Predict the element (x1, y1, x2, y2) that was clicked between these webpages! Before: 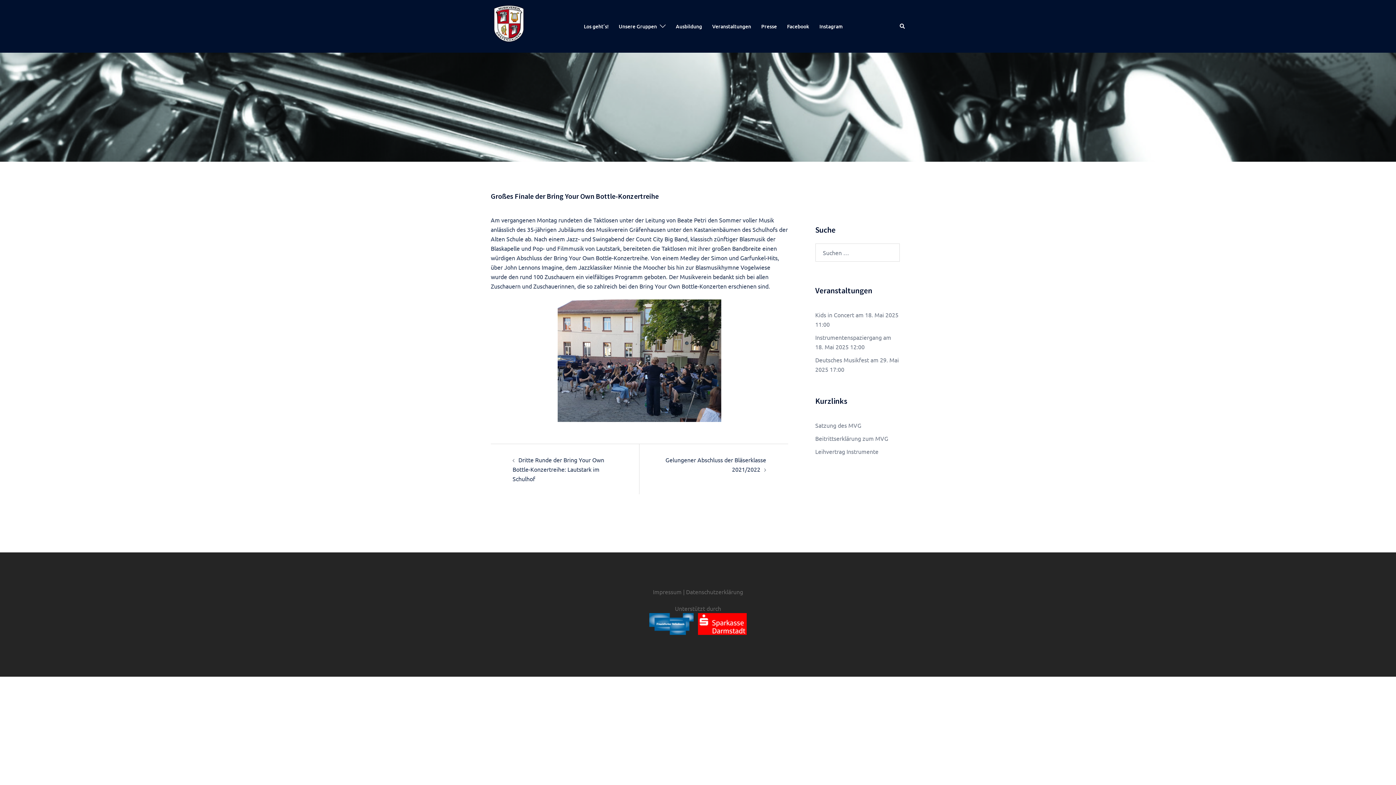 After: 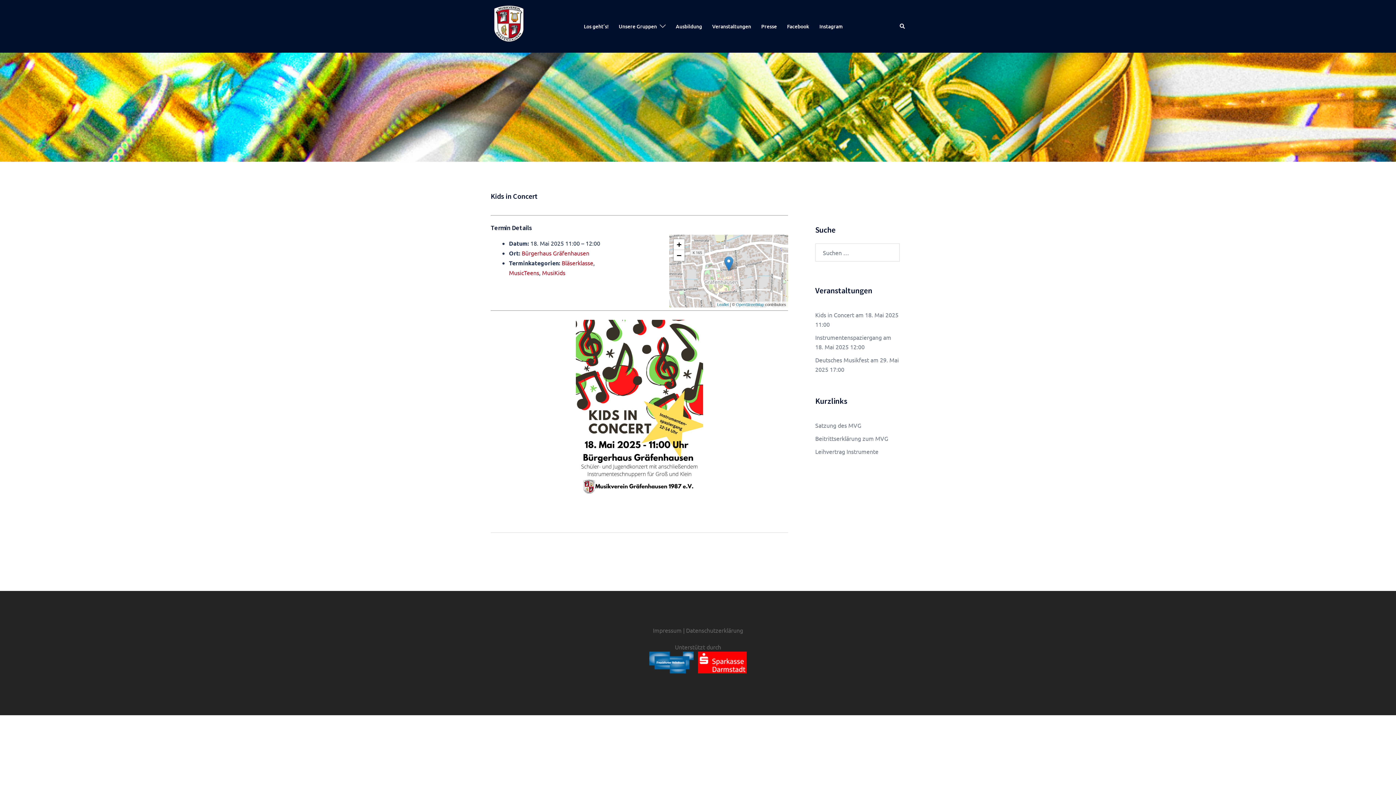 Action: label: Kids in Concert bbox: (815, 311, 854, 318)